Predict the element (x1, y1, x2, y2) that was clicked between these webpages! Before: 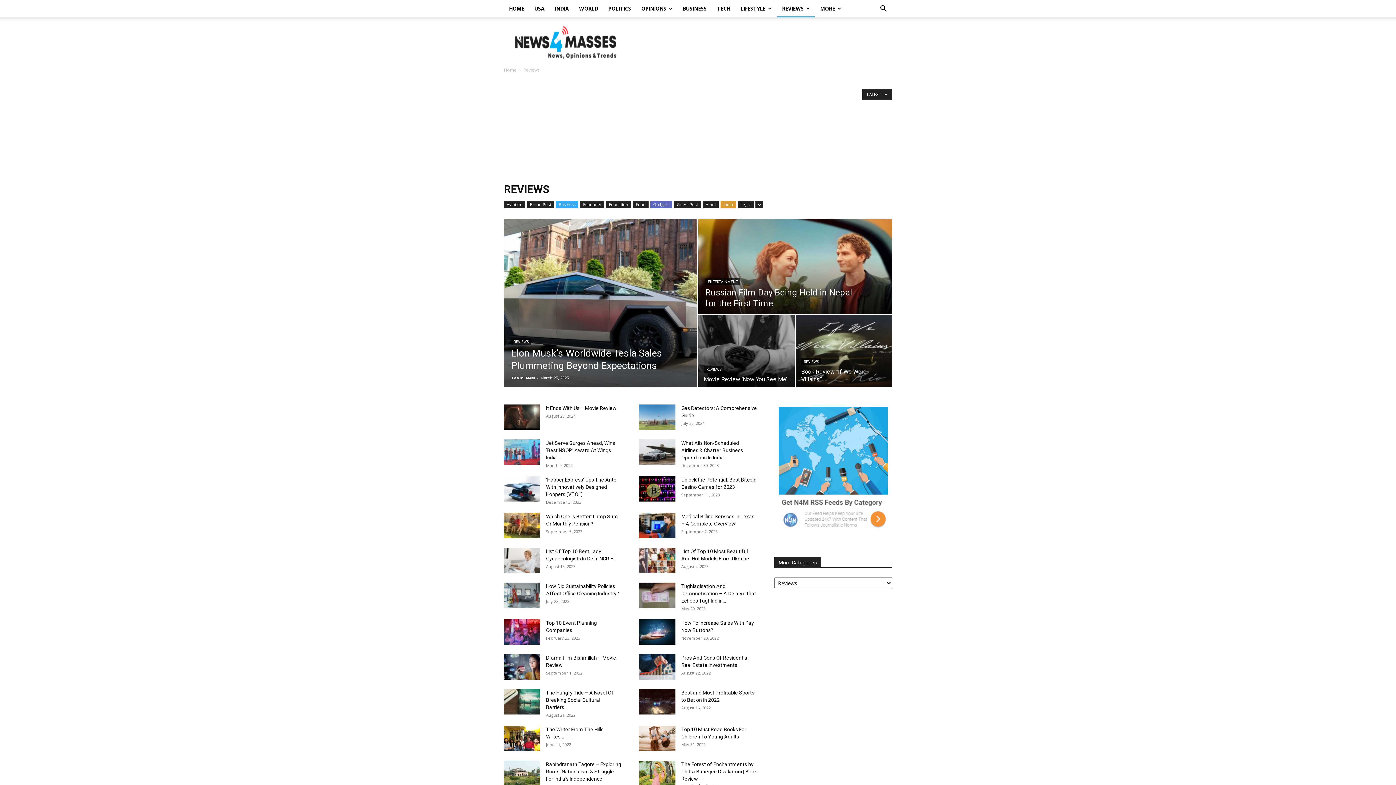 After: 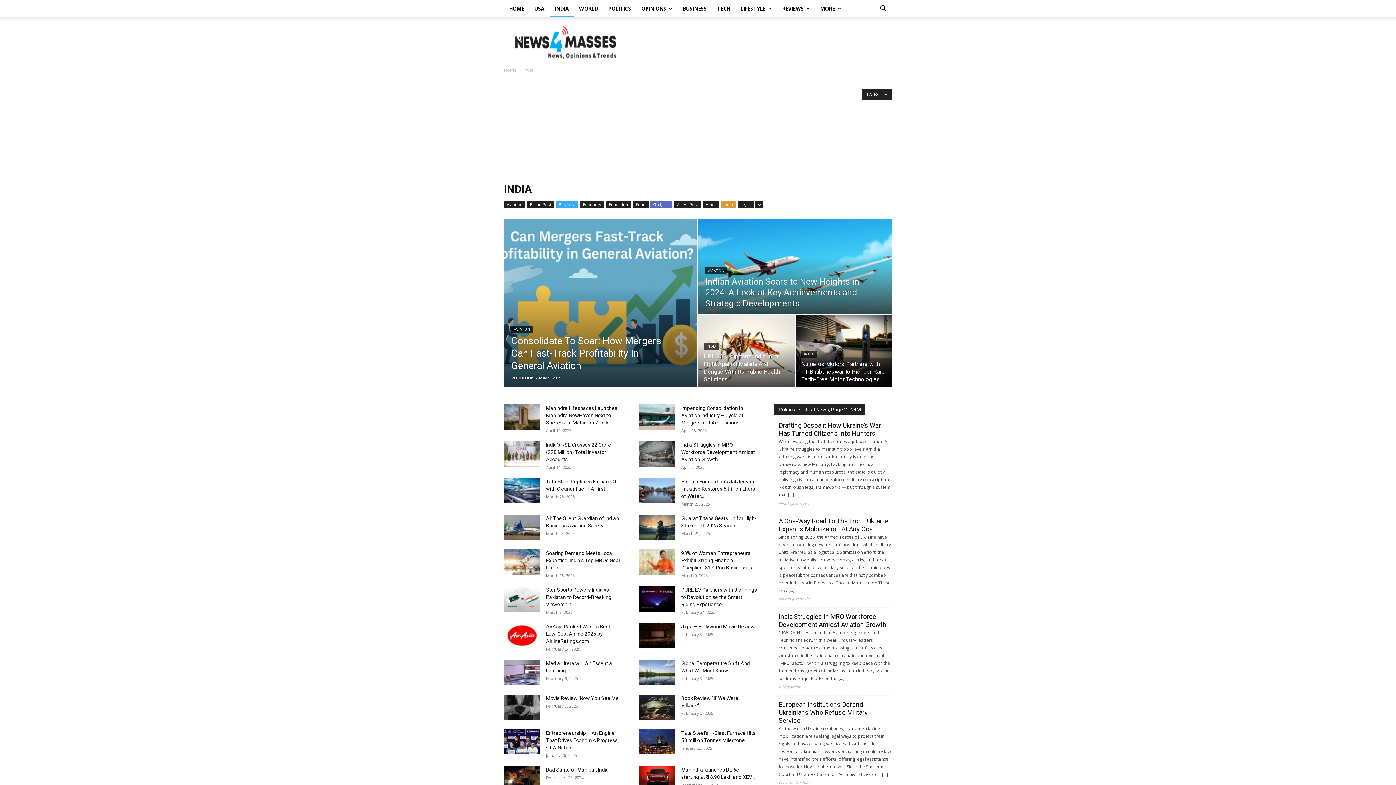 Action: bbox: (720, 201, 736, 208) label: India